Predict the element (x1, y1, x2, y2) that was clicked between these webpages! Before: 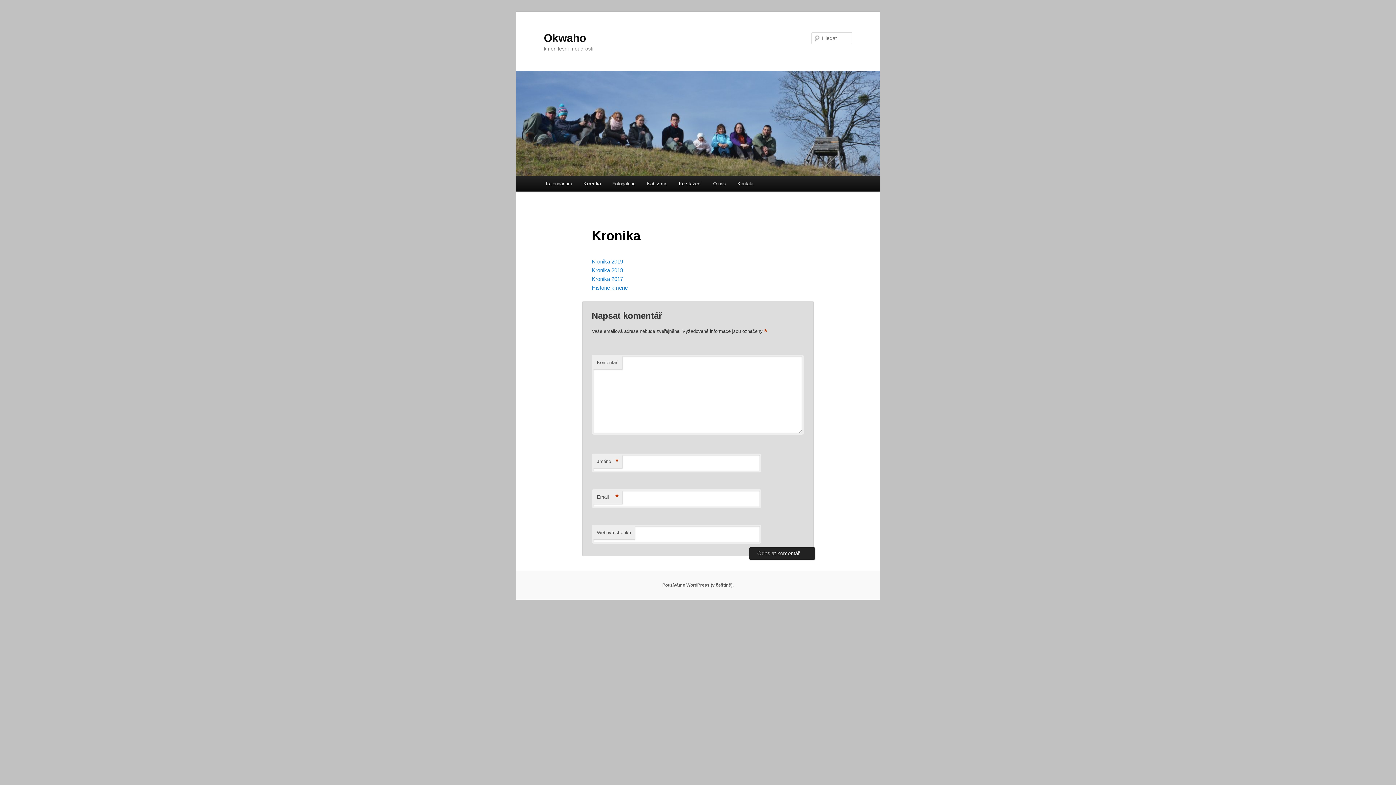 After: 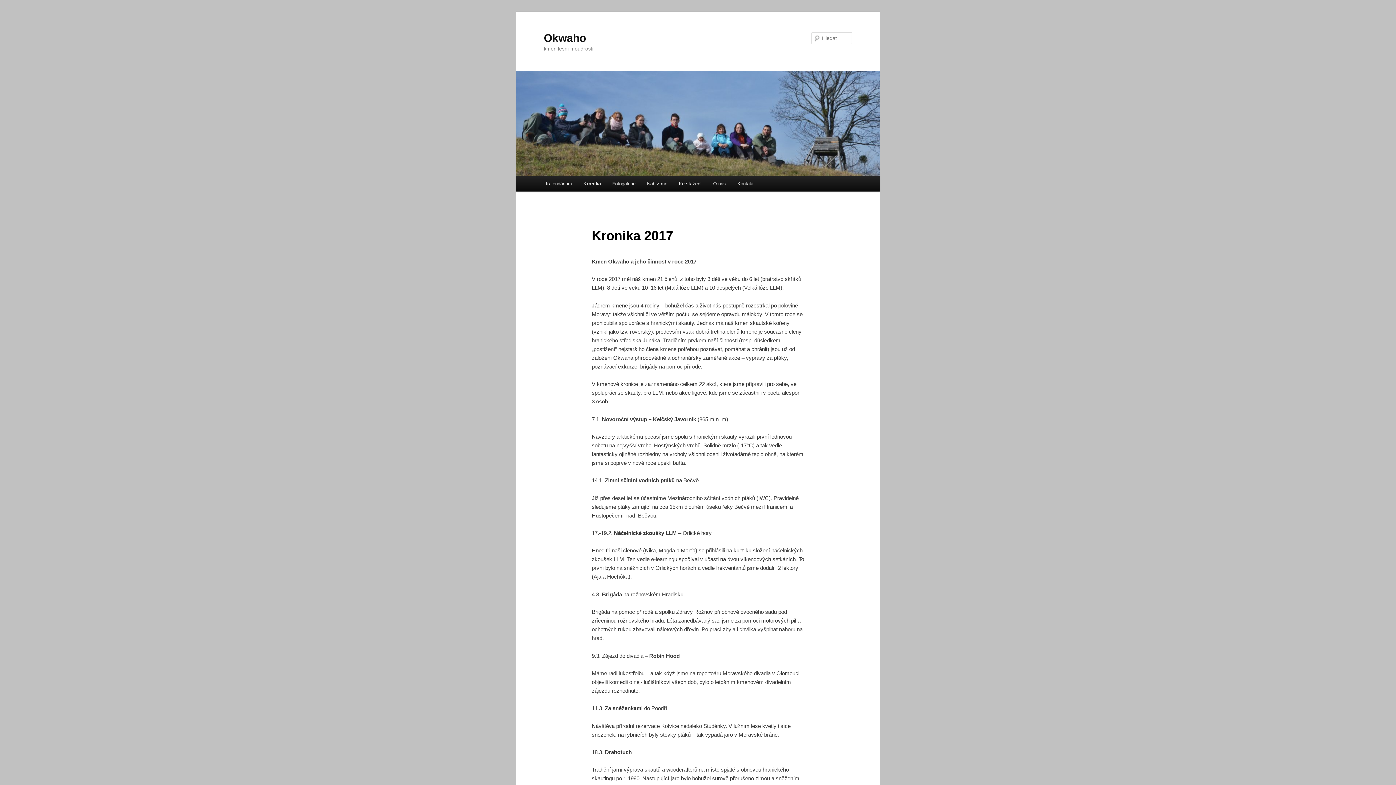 Action: label: Kronika 2017 bbox: (591, 276, 623, 282)